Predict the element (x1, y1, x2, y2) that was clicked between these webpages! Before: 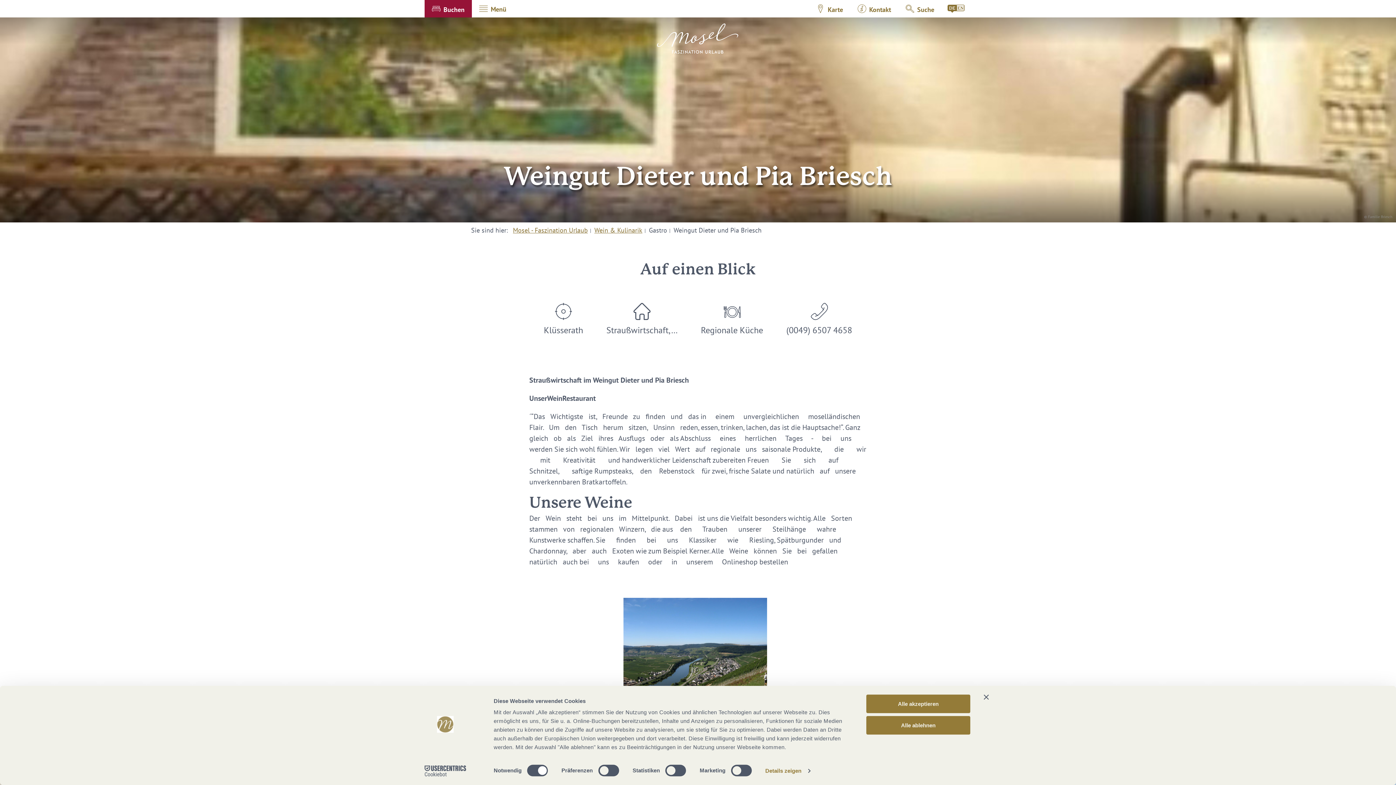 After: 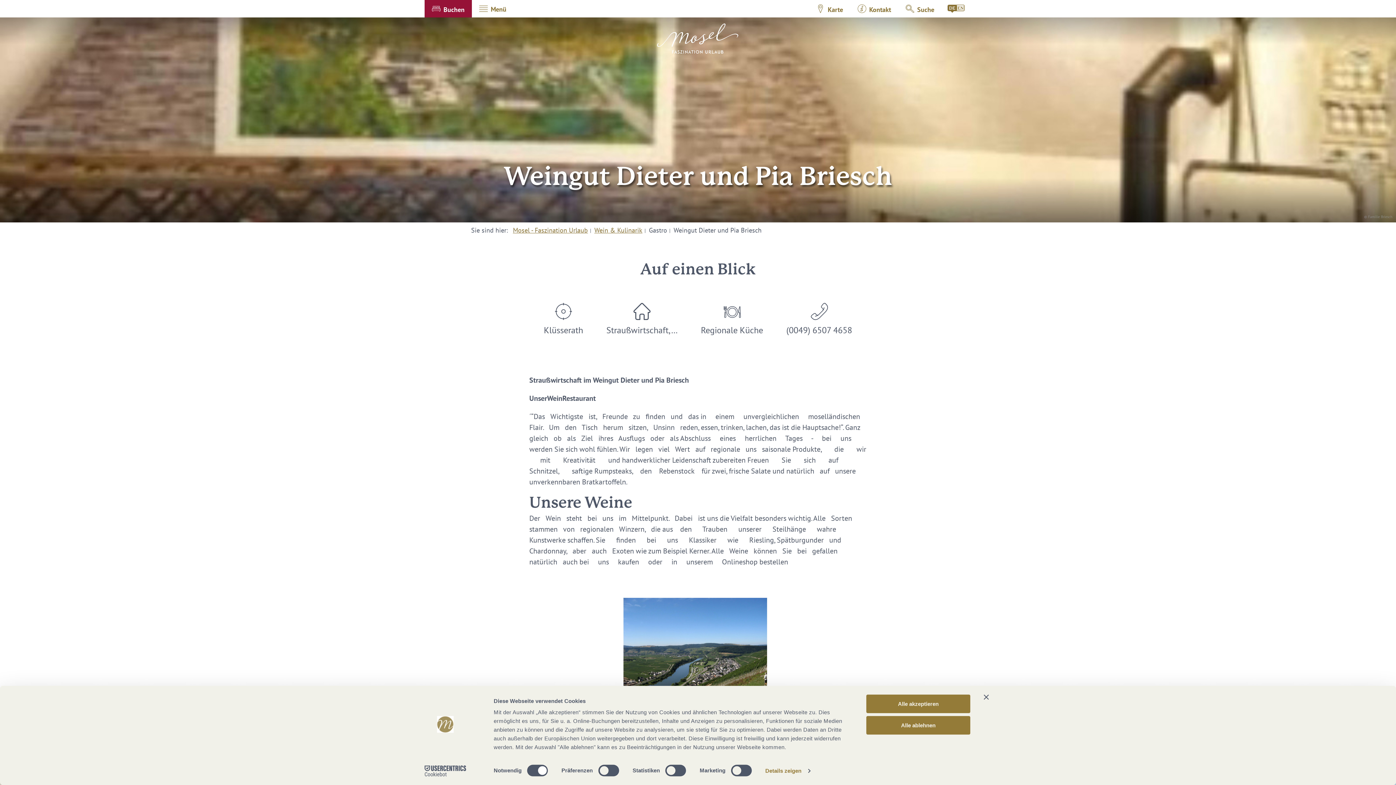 Action: bbox: (413, 765, 477, 776) label: Cookiebot - opens in a new window